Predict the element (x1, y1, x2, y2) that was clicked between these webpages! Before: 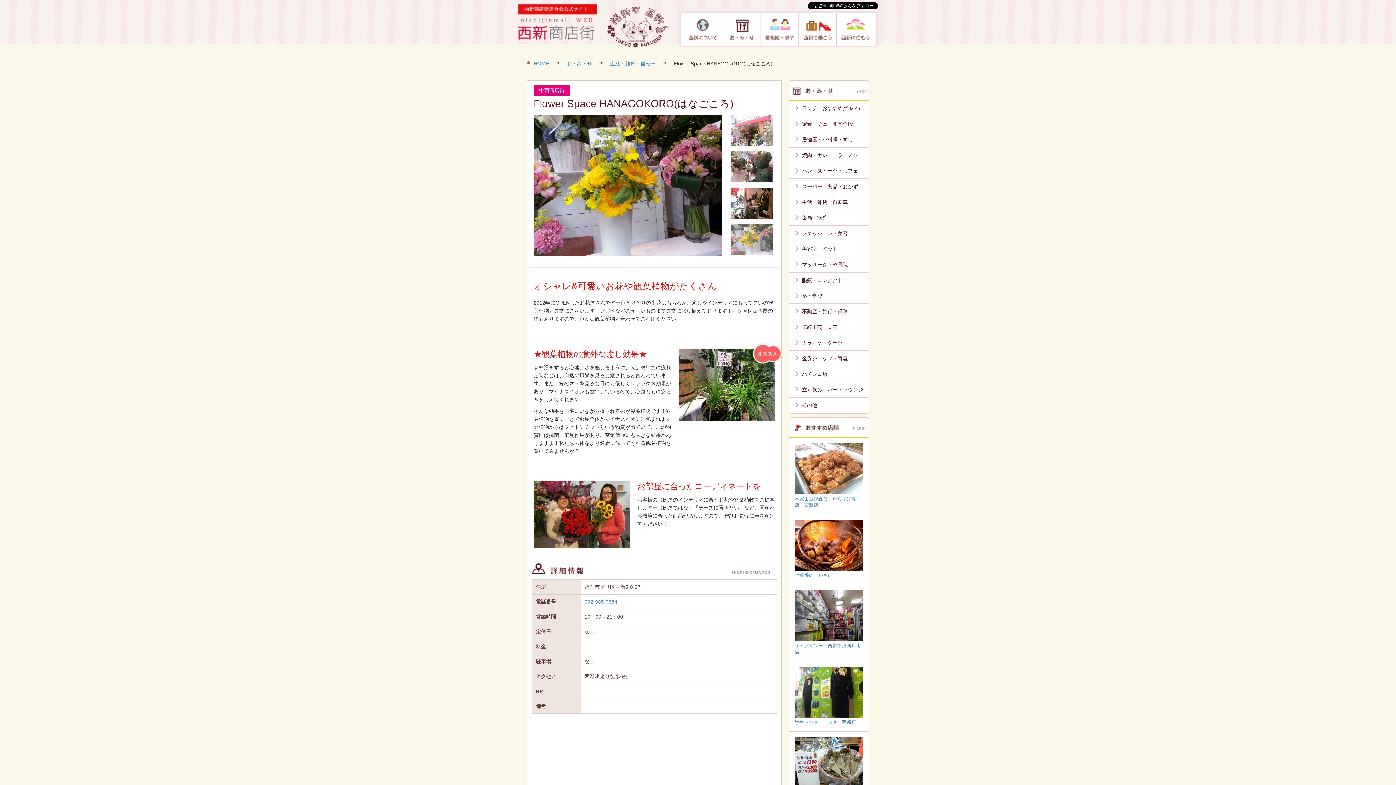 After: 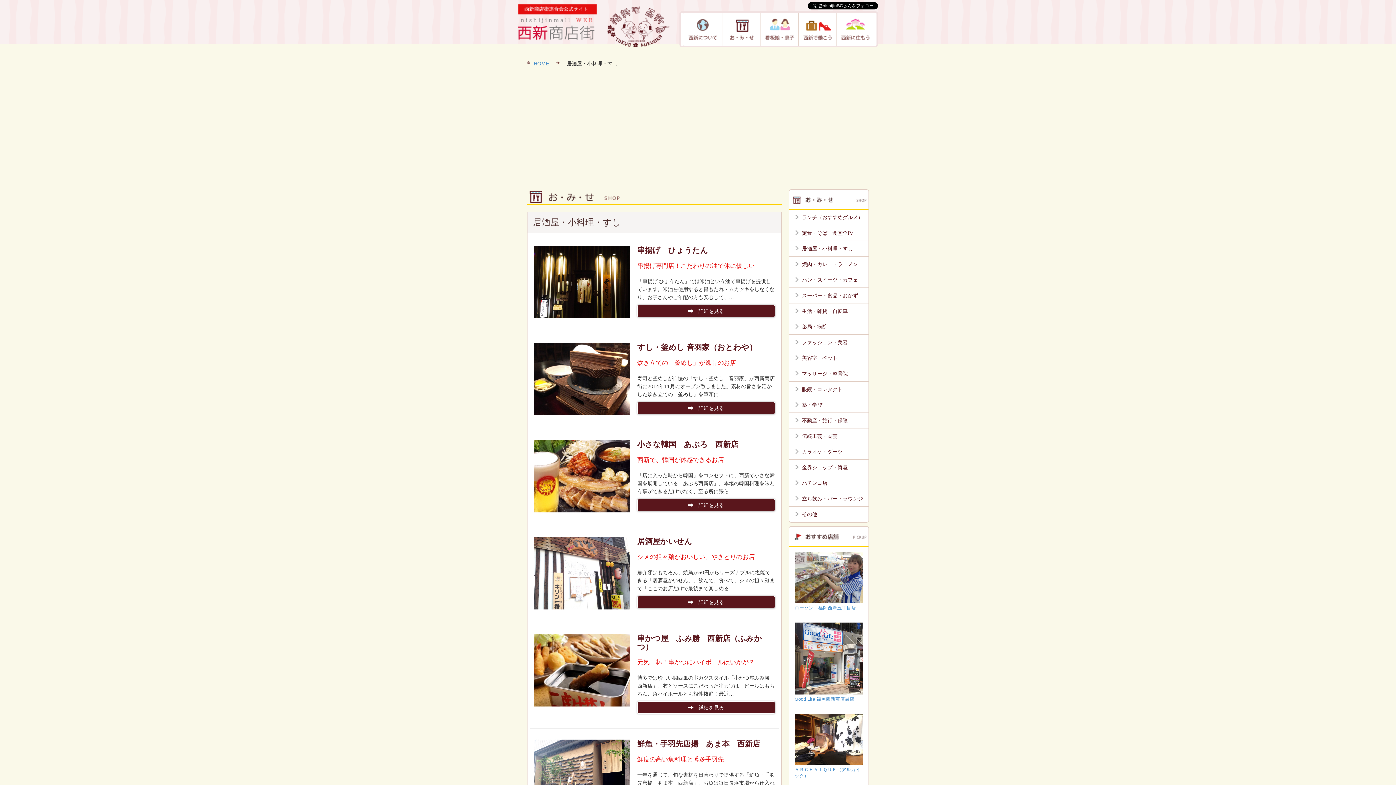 Action: bbox: (802, 134, 865, 144) label: 居酒屋・小料理・すし